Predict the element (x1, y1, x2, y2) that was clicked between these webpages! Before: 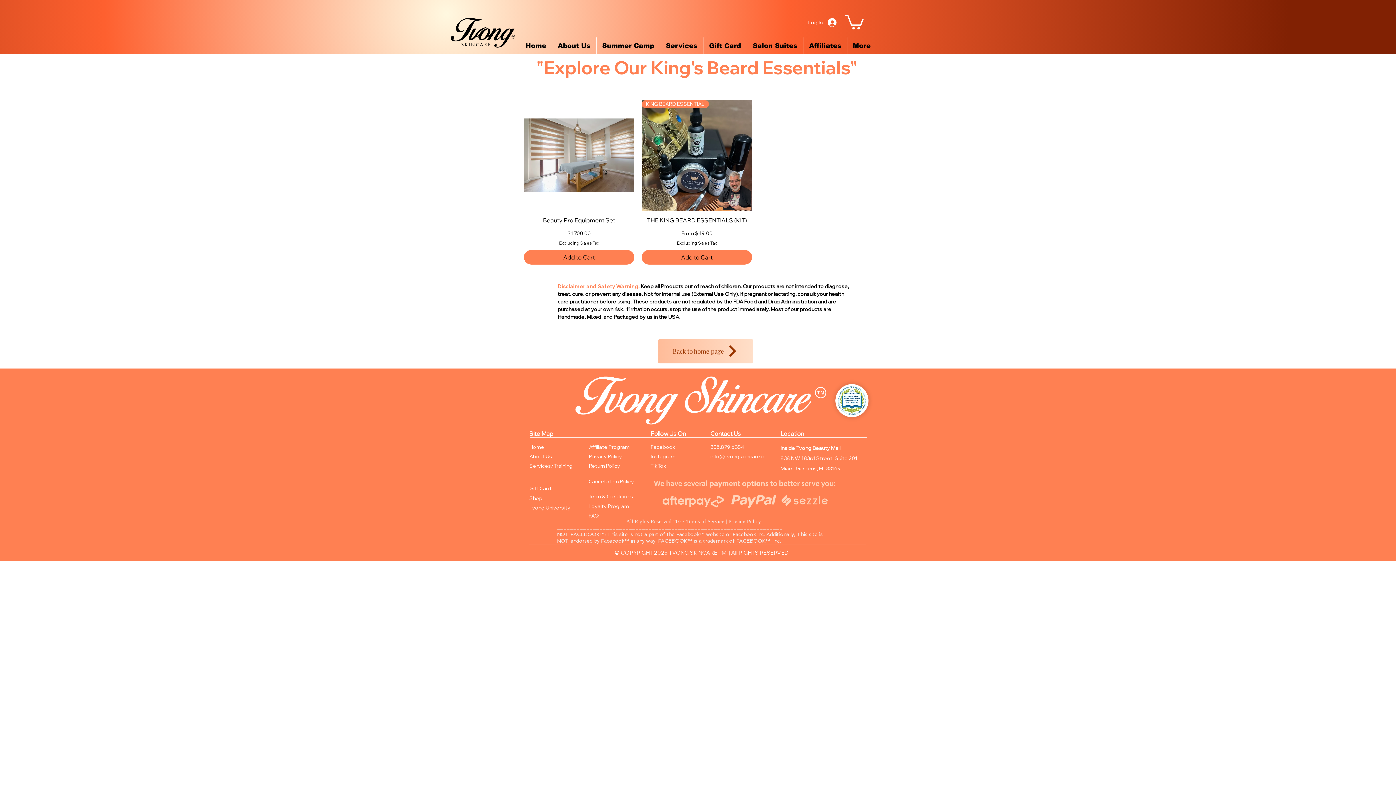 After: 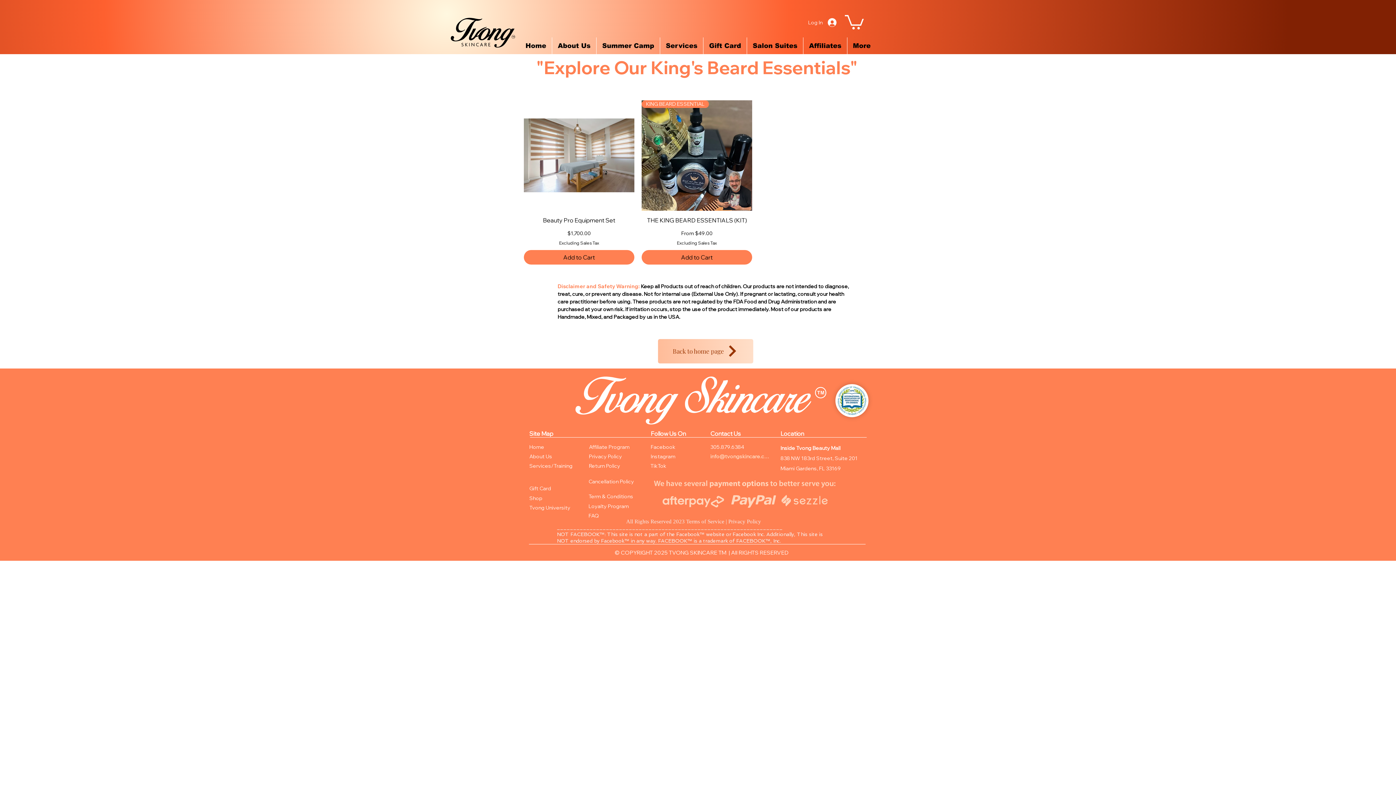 Action: label: info@tvongskincare.com bbox: (710, 452, 772, 460)